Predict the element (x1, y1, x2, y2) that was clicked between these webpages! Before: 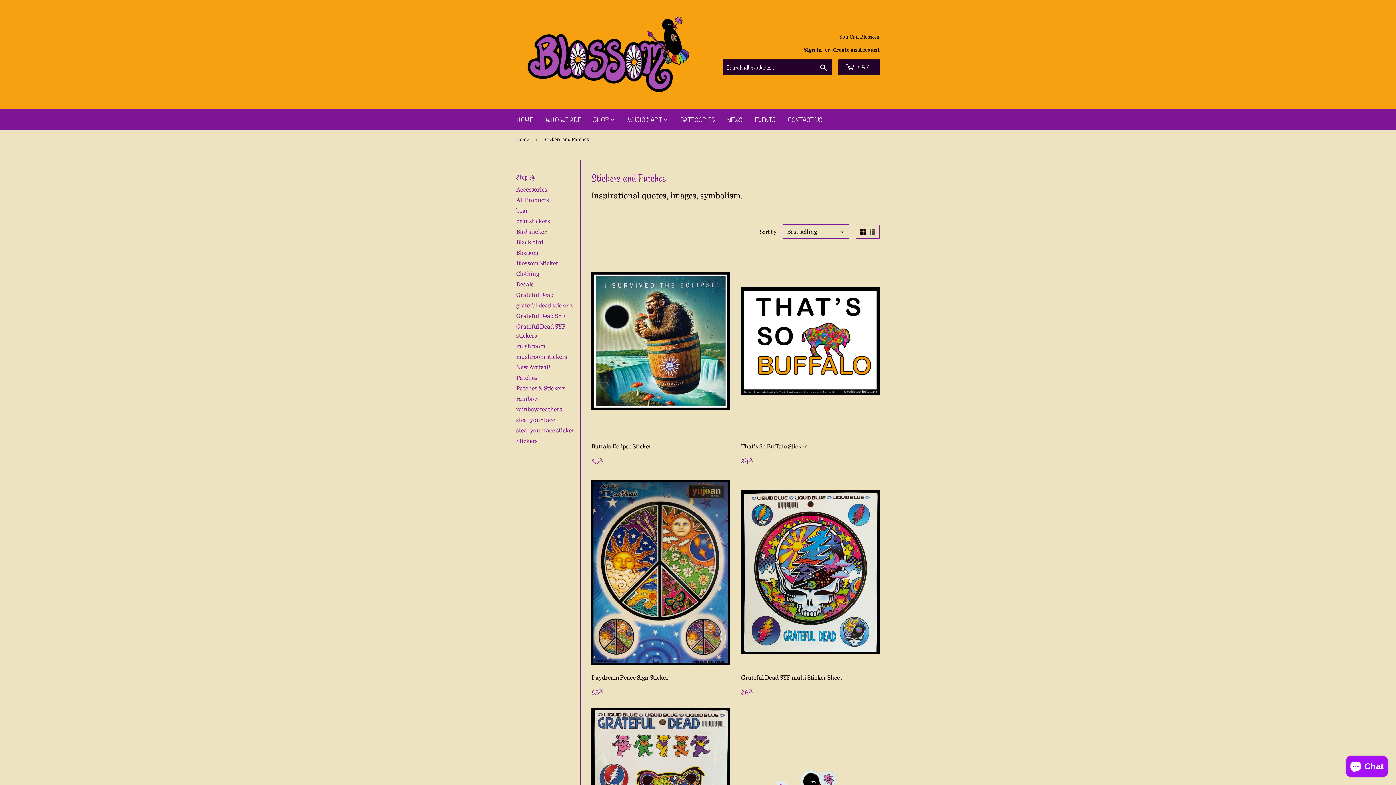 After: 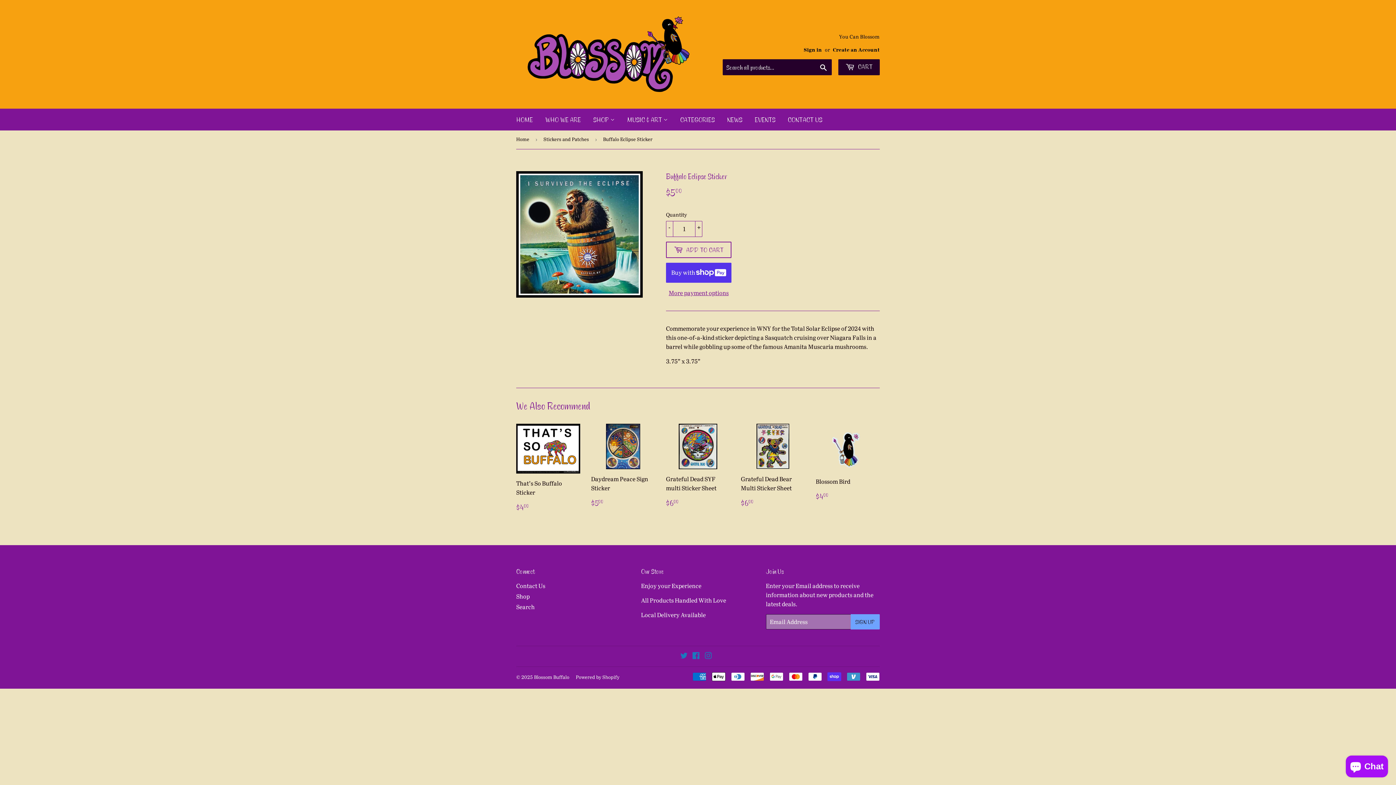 Action: label: Buffalo Eclipse Sticker

Regular price
$500
$5.00 bbox: (591, 246, 730, 466)